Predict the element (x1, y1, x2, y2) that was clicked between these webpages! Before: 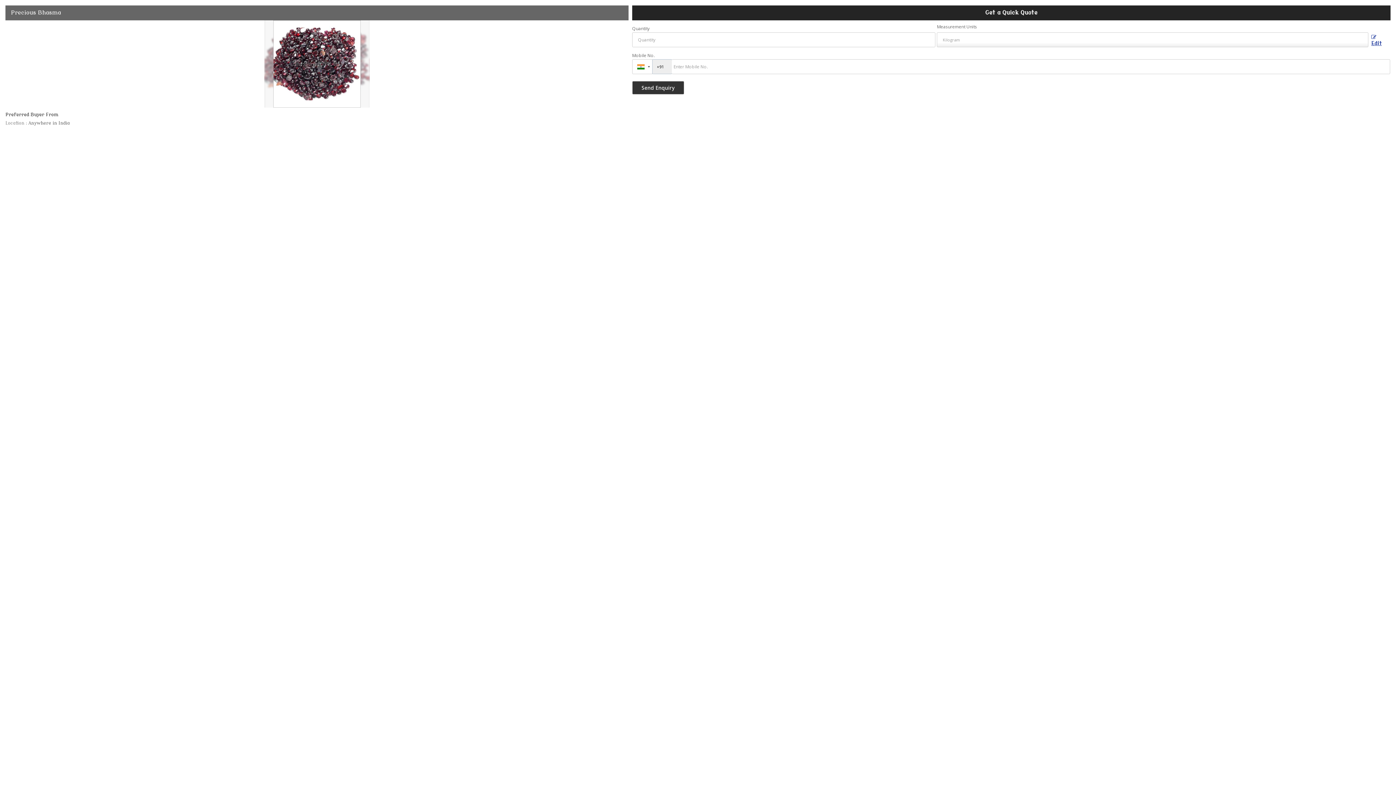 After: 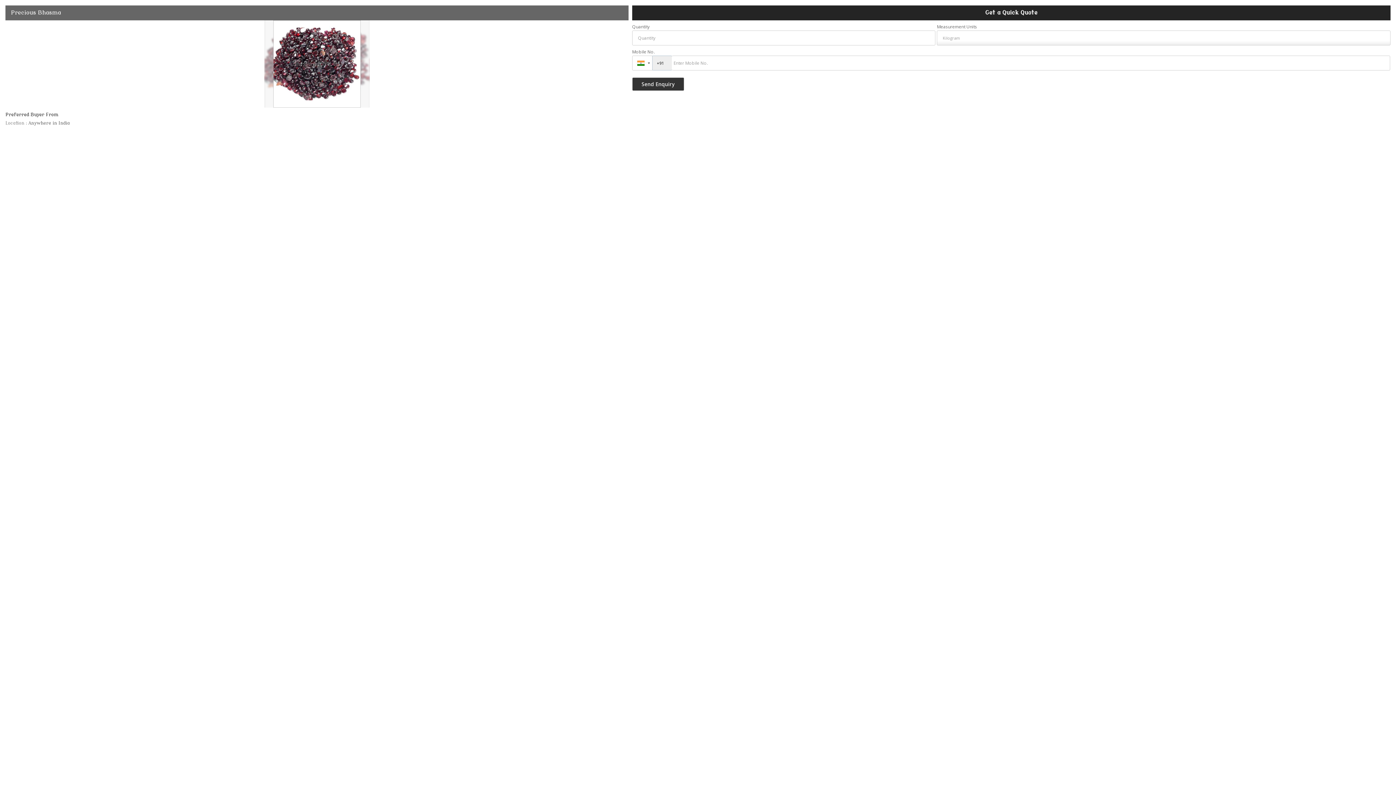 Action: bbox: (1368, 33, 1390, 49) label:  Edit